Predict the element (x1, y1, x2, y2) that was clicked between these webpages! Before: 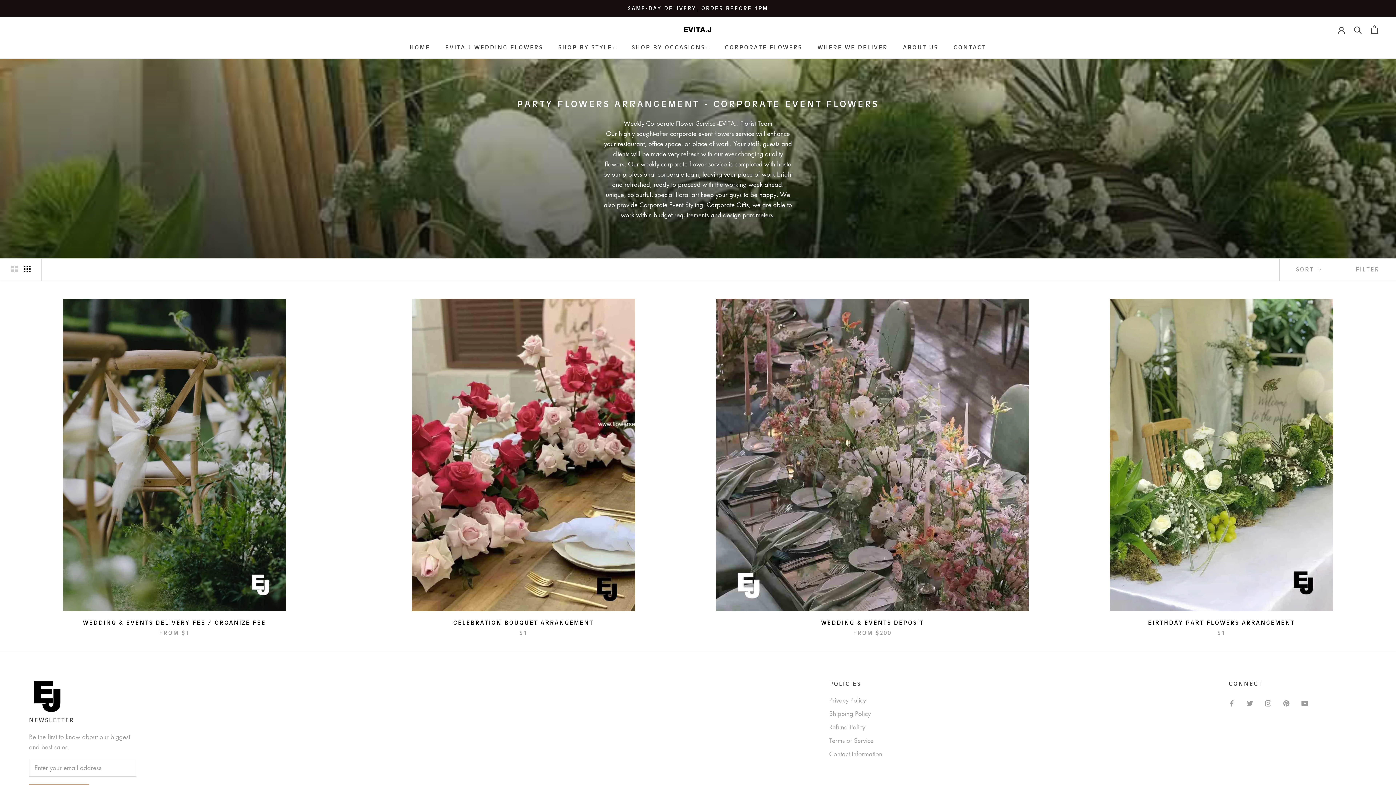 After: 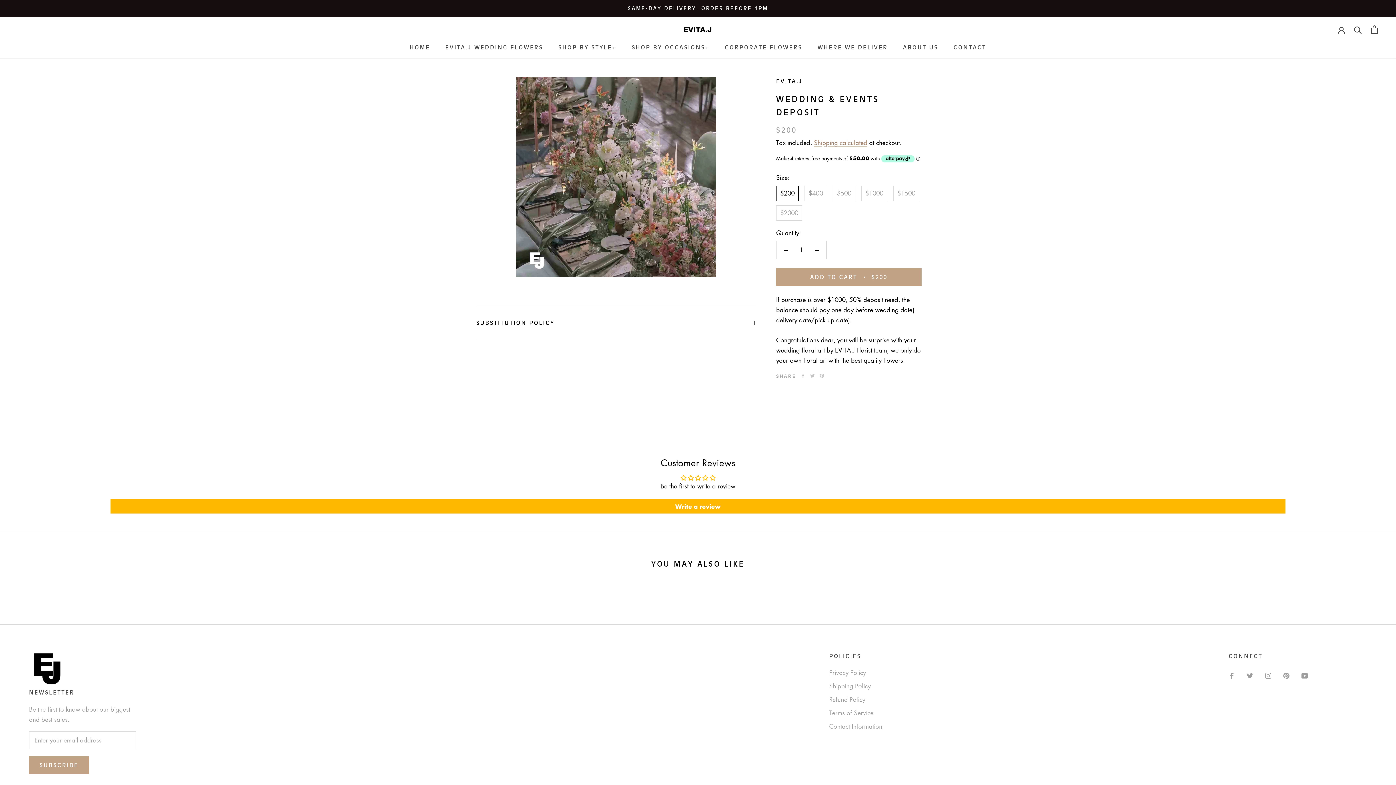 Action: bbox: (716, 298, 1029, 611)